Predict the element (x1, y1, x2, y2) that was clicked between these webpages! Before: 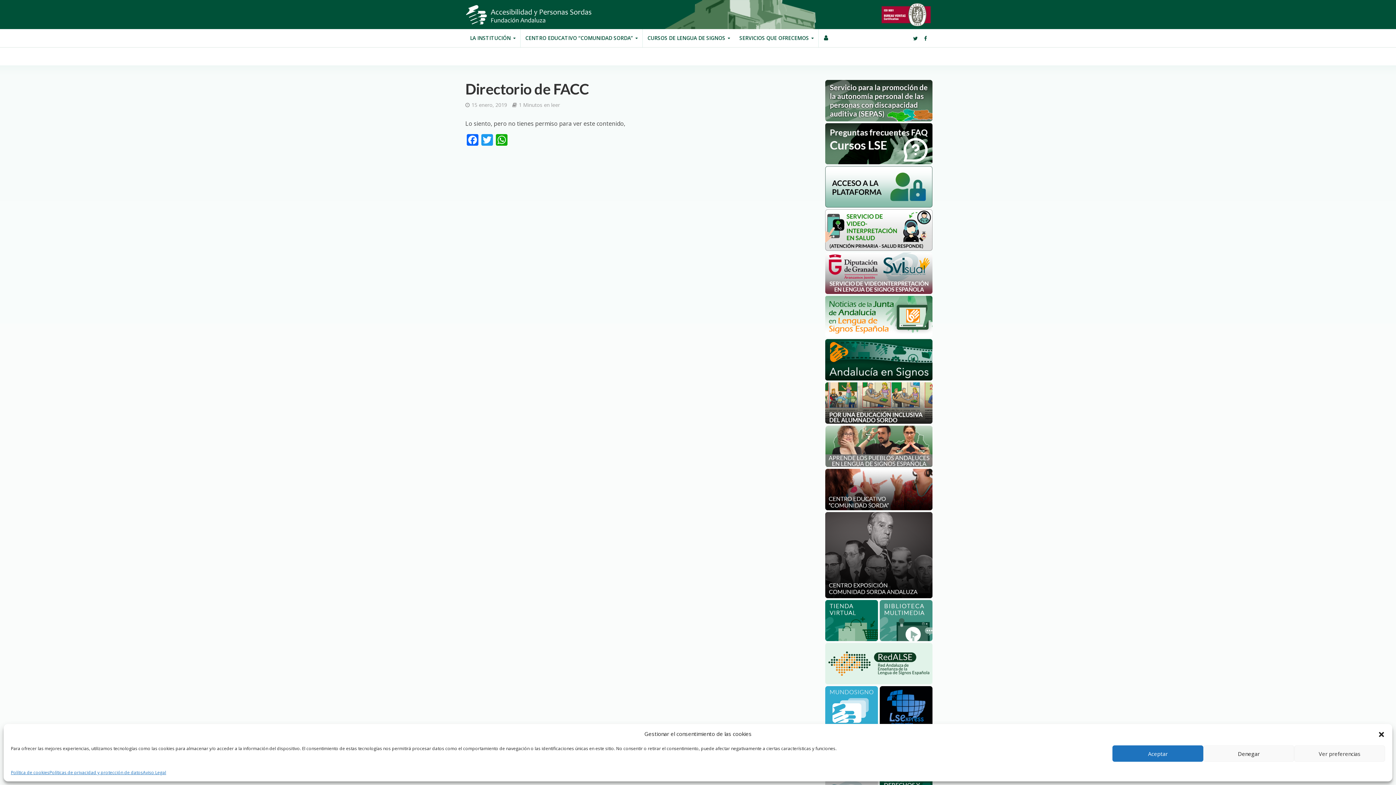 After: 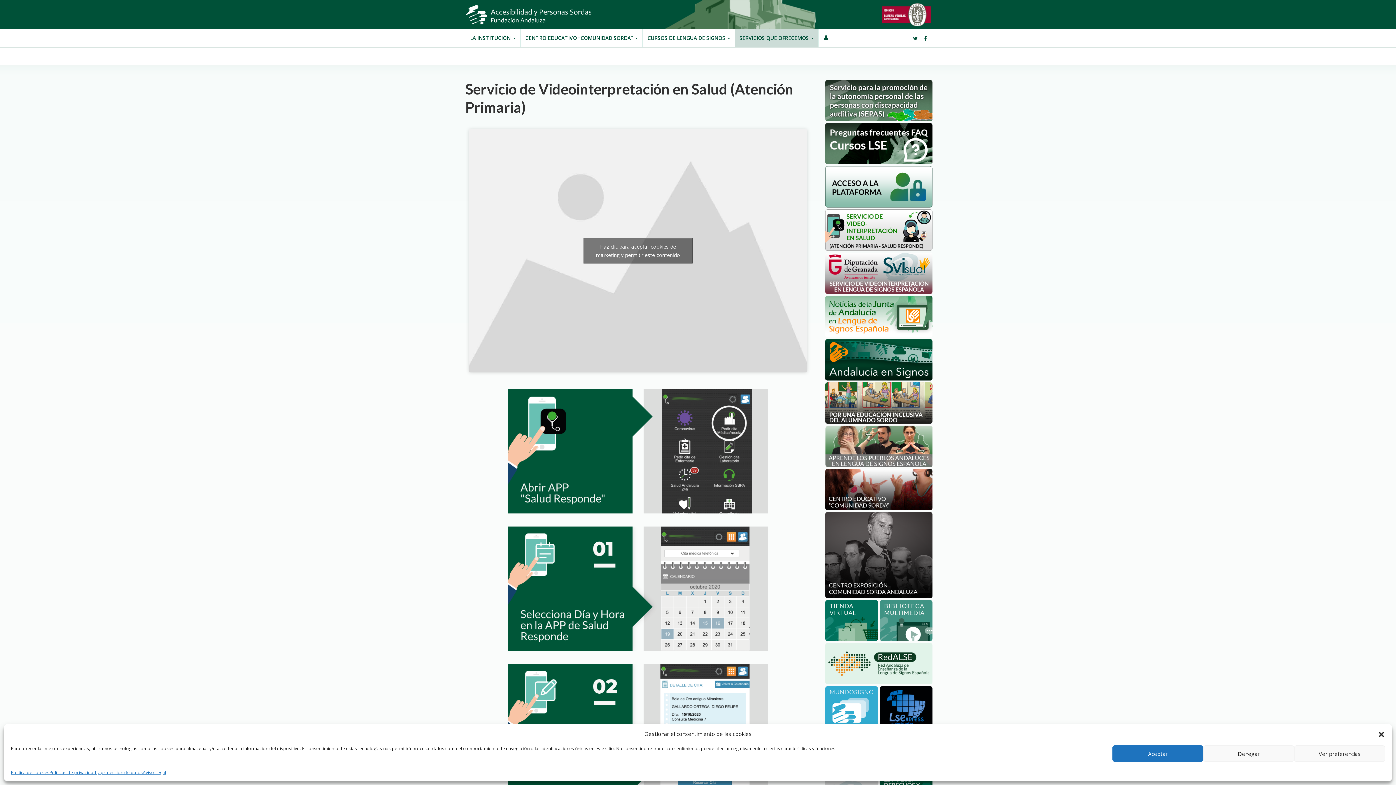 Action: bbox: (825, 225, 932, 233)